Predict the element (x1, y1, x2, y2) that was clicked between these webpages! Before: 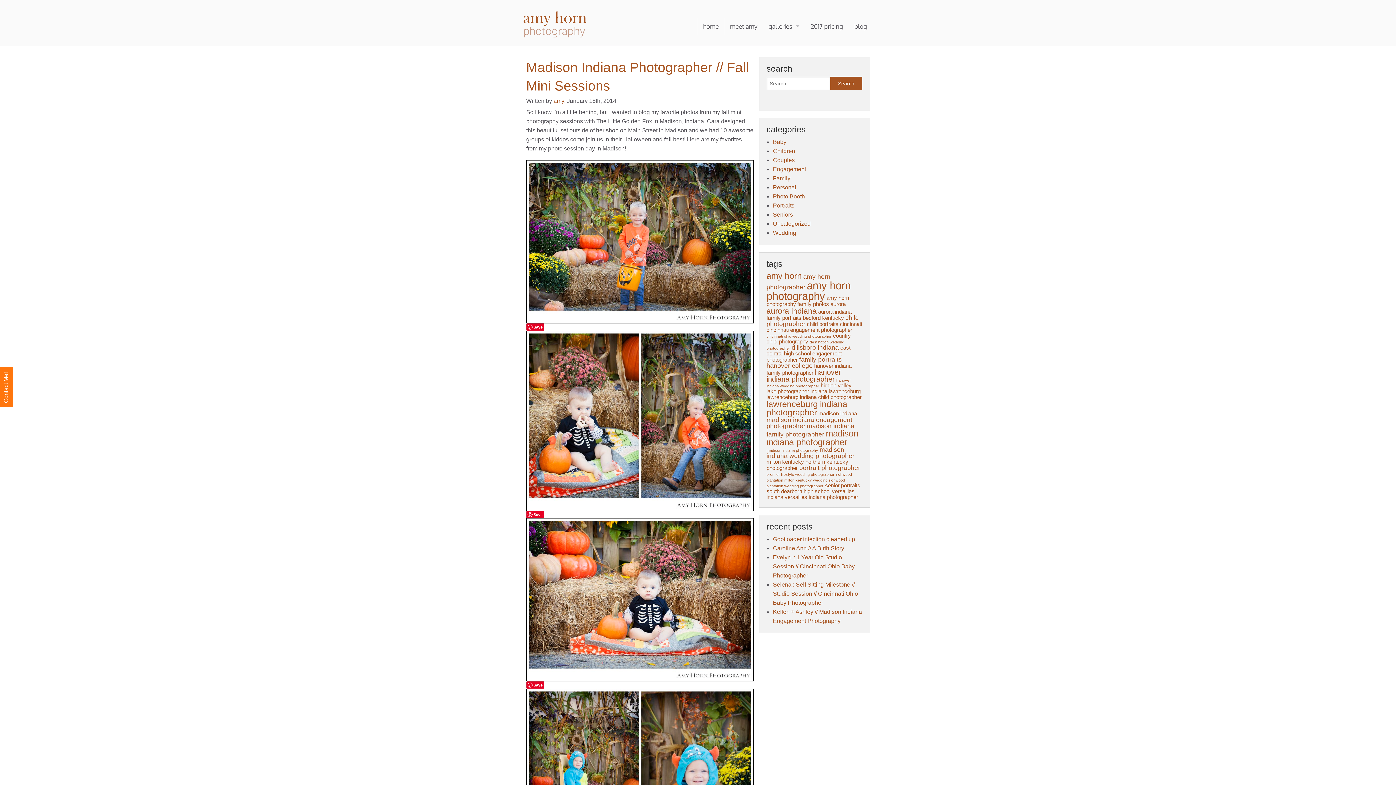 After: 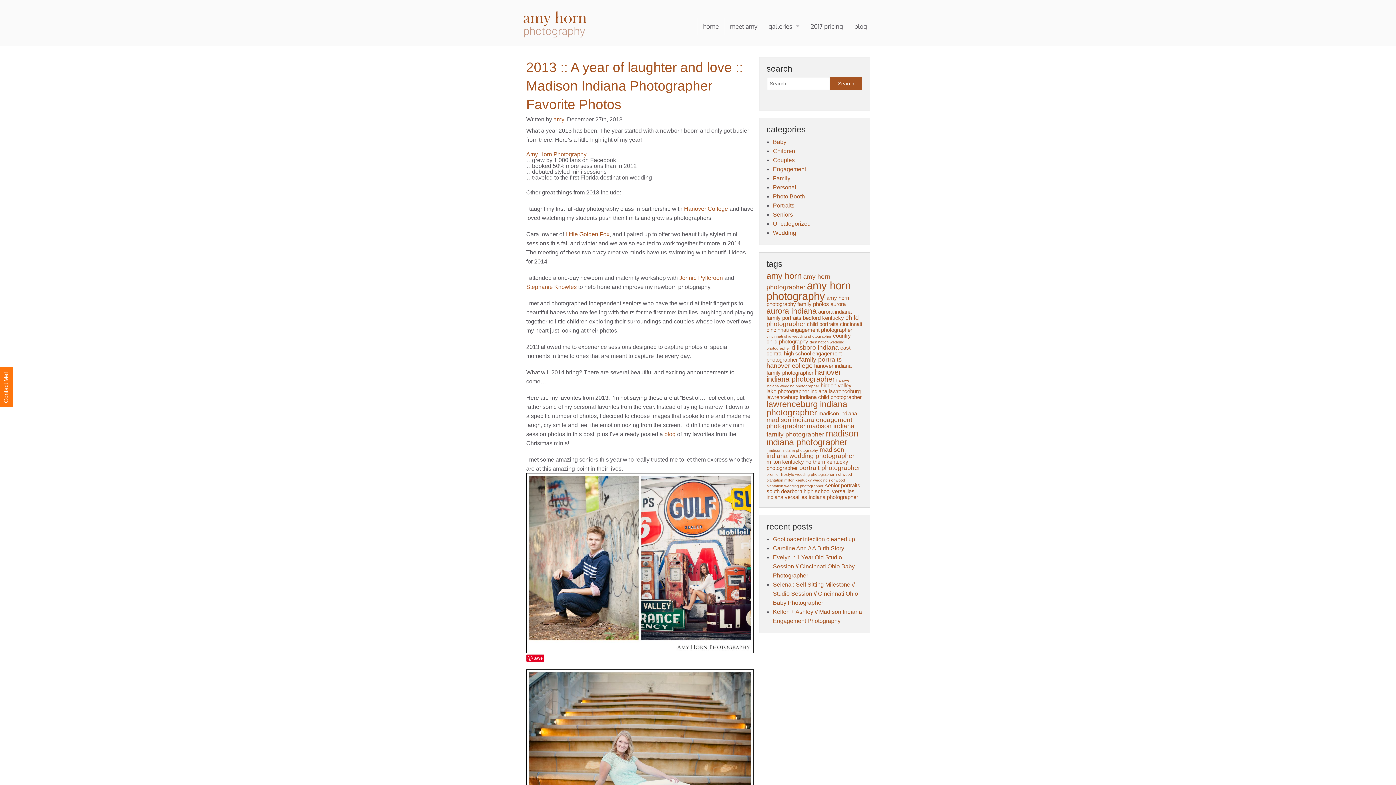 Action: bbox: (807, 321, 838, 327) label: child portraits (2 items)